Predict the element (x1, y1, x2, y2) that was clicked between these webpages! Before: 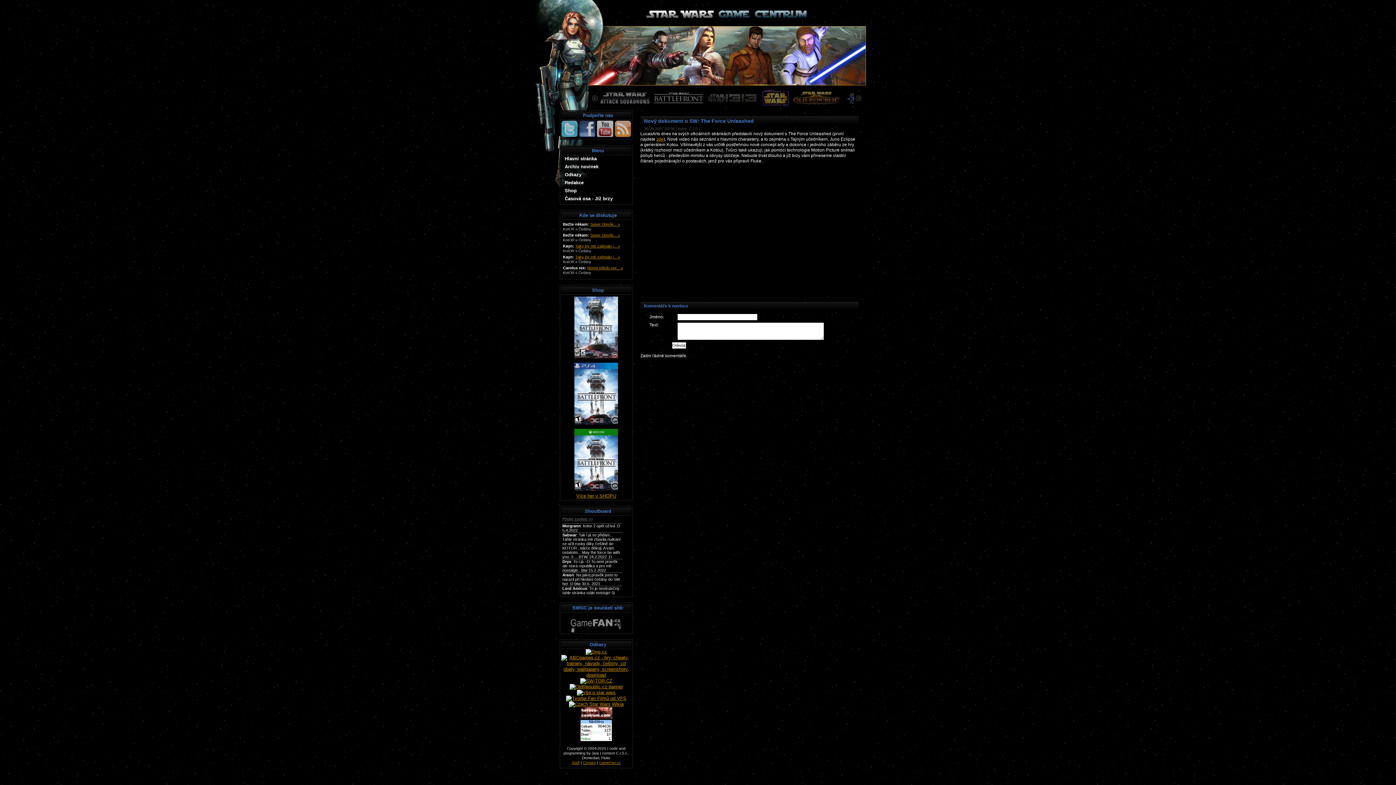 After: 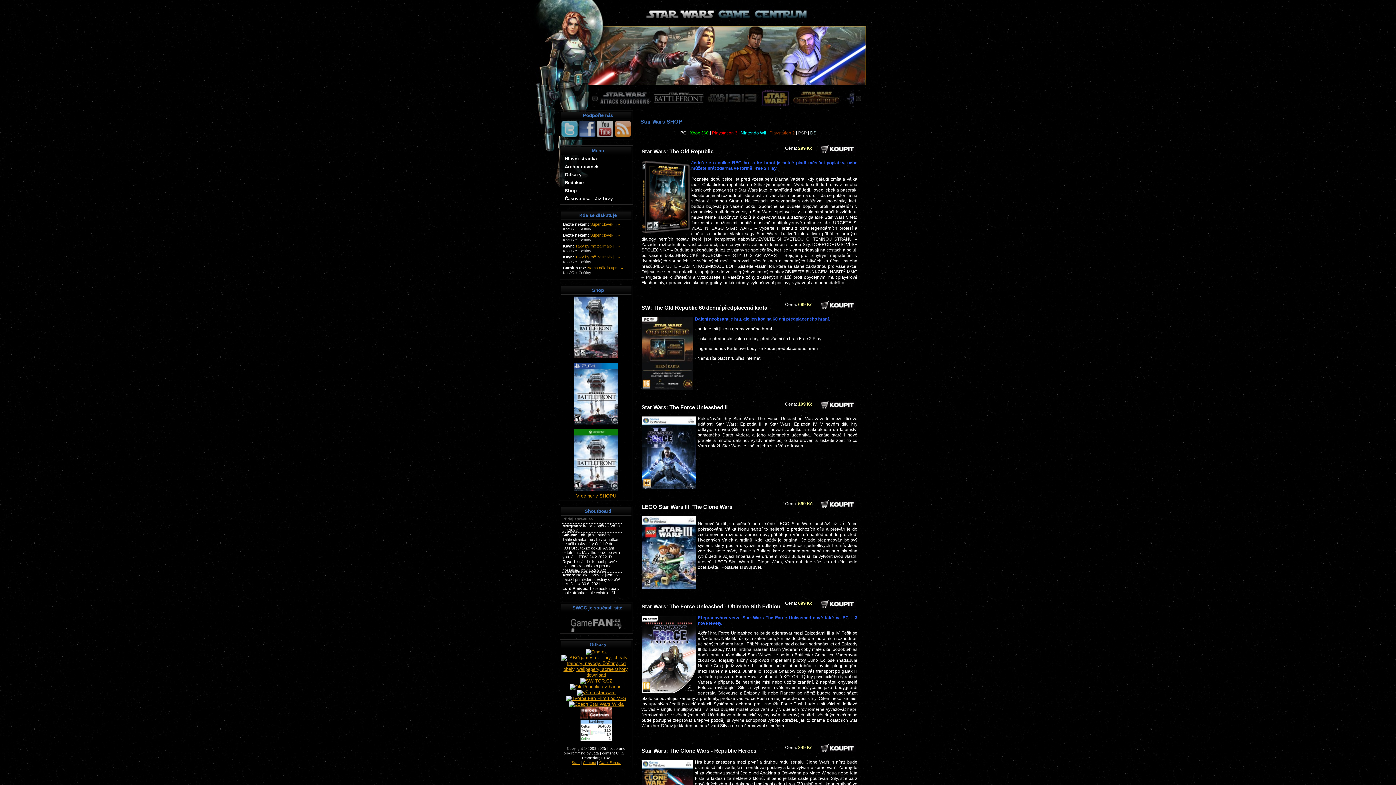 Action: bbox: (561, 187, 631, 195) label: Shop